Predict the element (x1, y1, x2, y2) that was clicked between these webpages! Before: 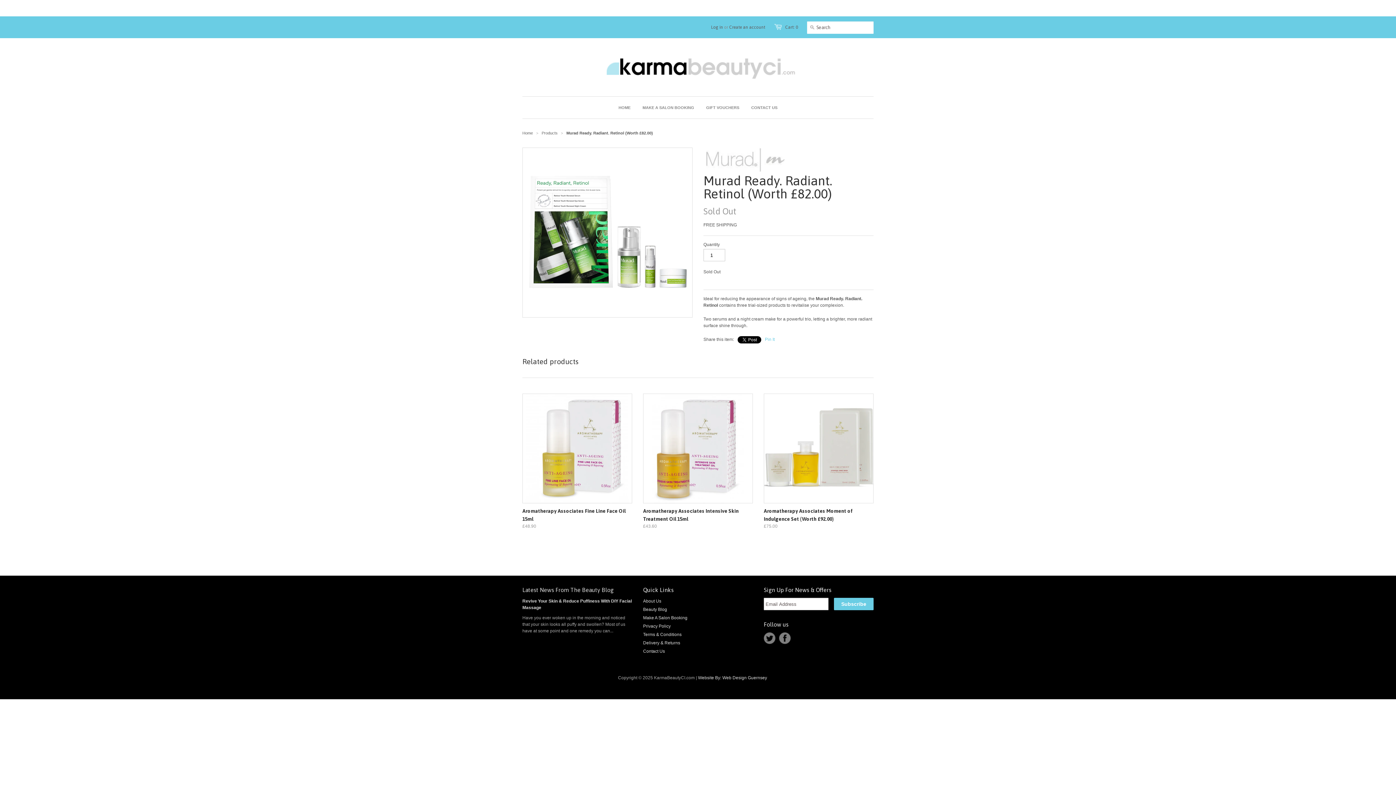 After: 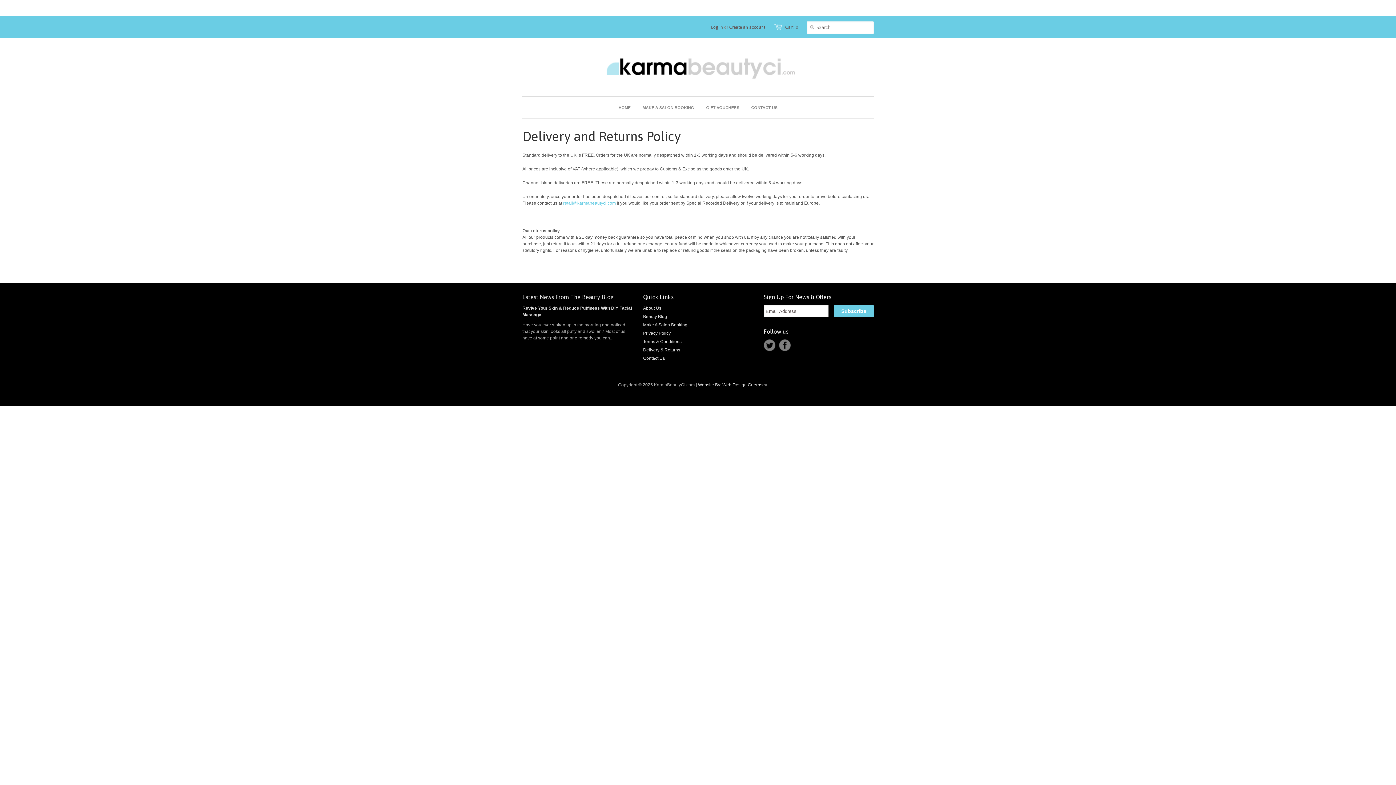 Action: bbox: (643, 640, 680, 645) label: Delivery & Returns